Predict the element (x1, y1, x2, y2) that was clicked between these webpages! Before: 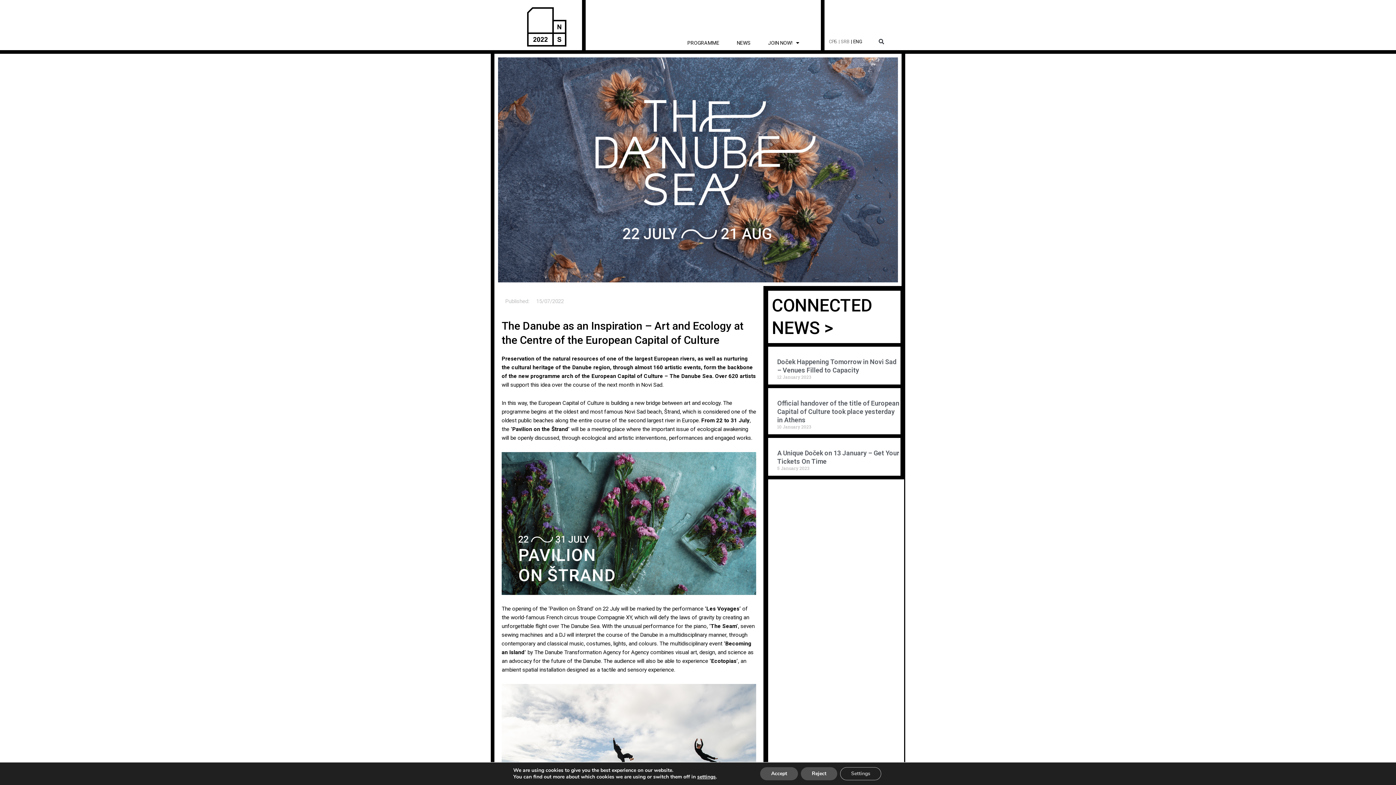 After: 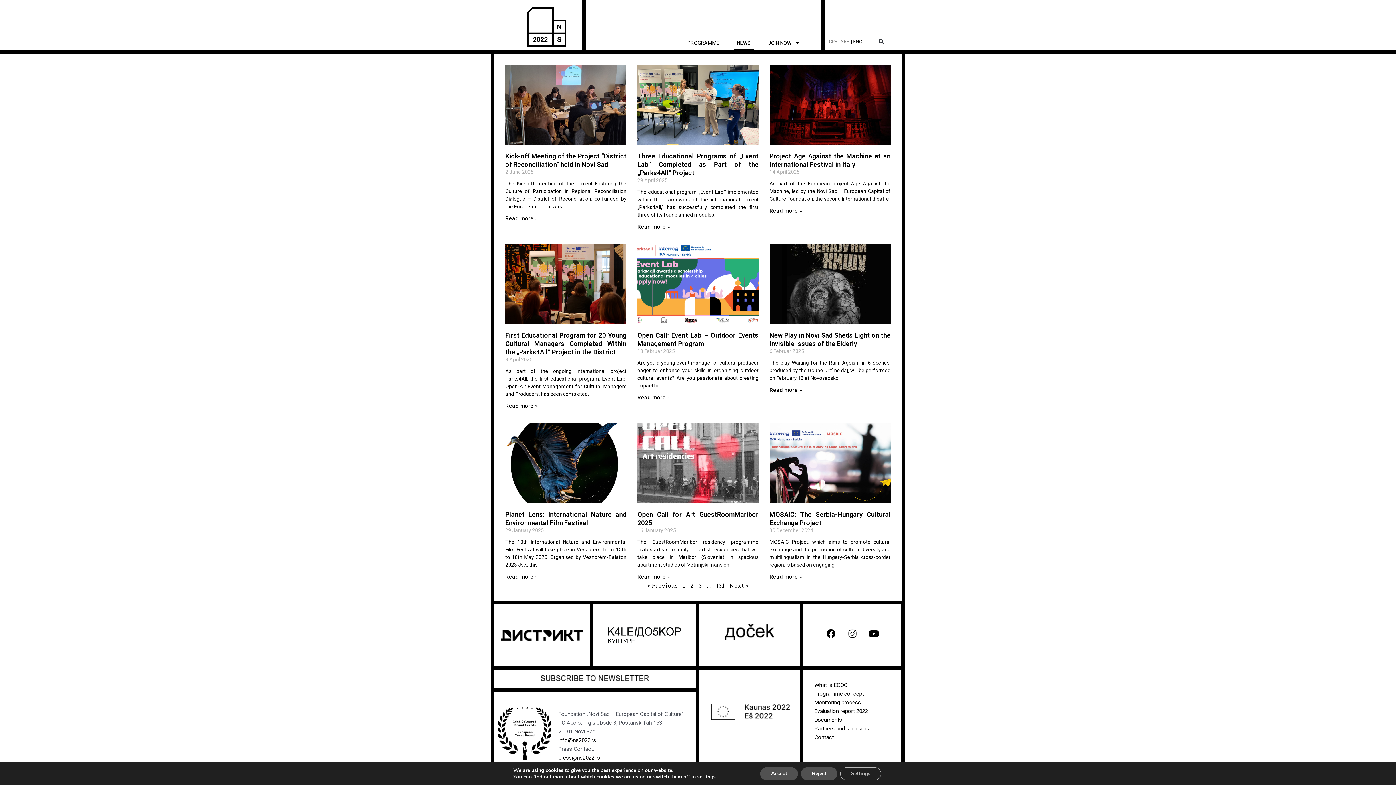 Action: label: NEWS bbox: (733, 35, 754, 50)